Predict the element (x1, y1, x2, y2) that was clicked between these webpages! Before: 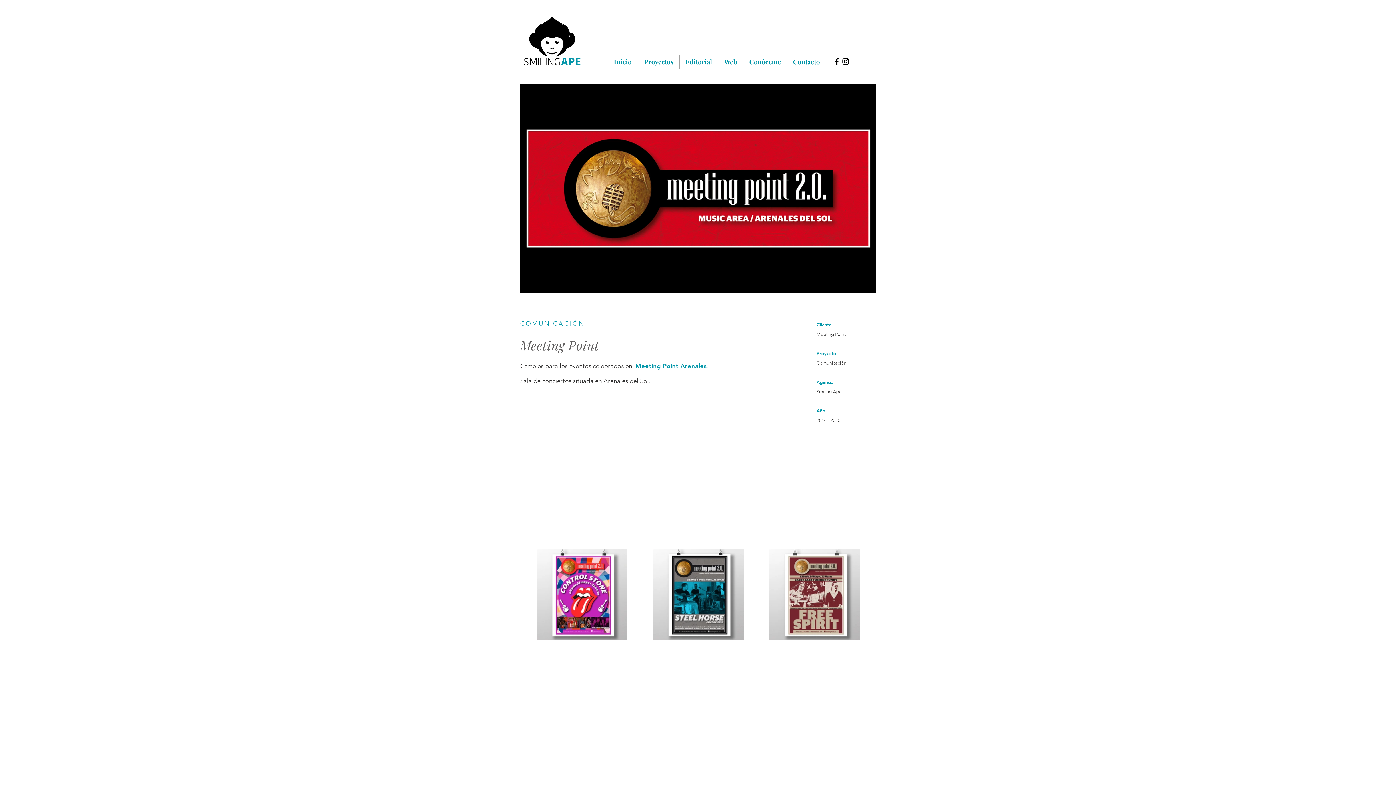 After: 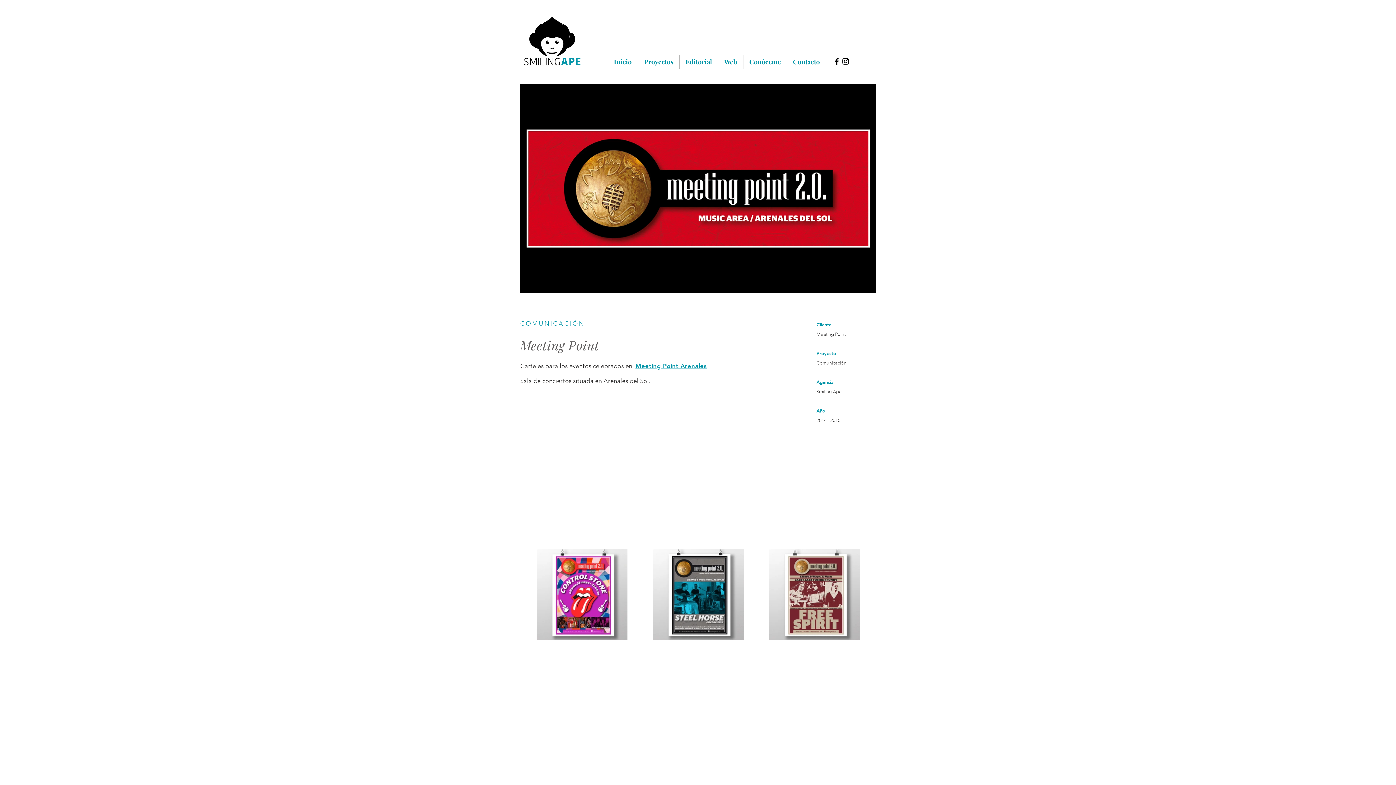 Action: label: Meeting Point Arenales bbox: (635, 362, 707, 369)